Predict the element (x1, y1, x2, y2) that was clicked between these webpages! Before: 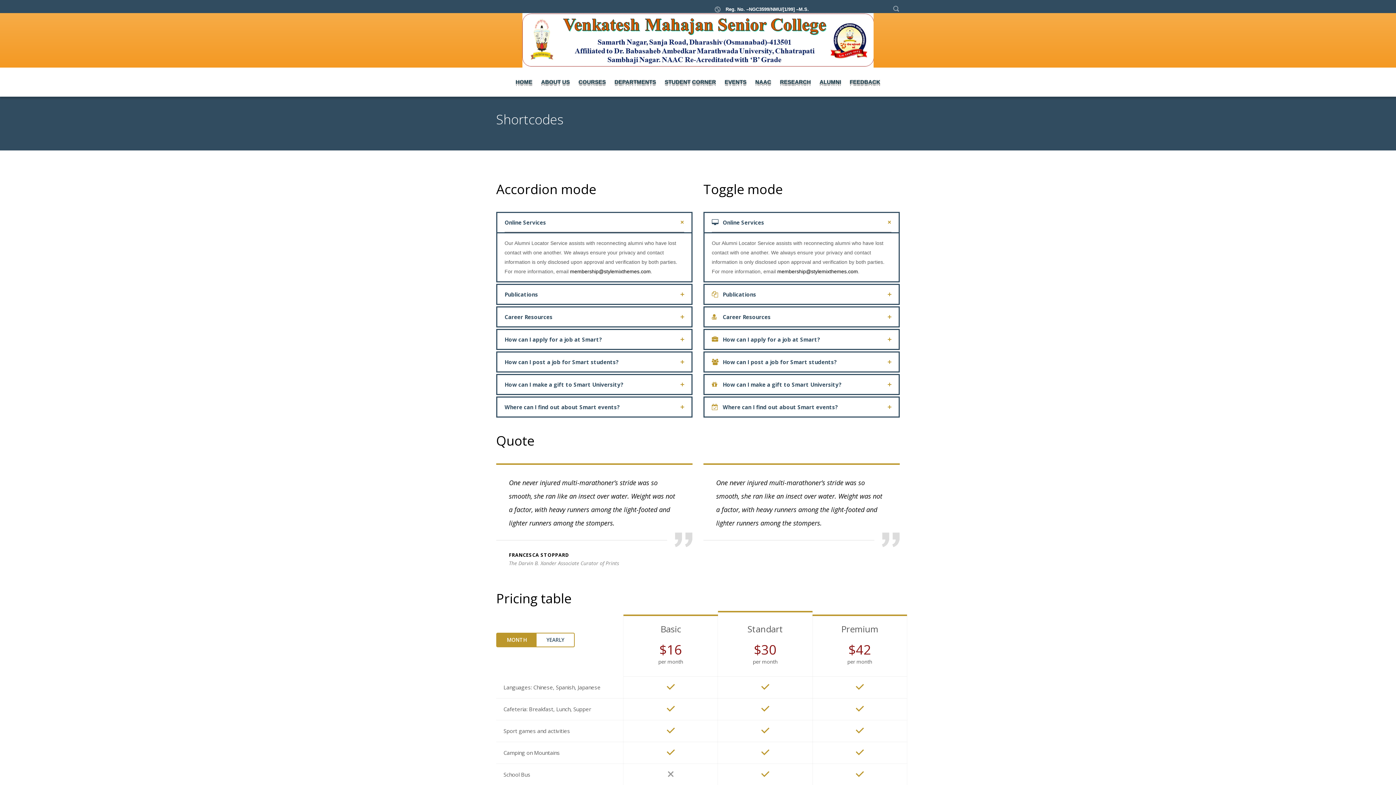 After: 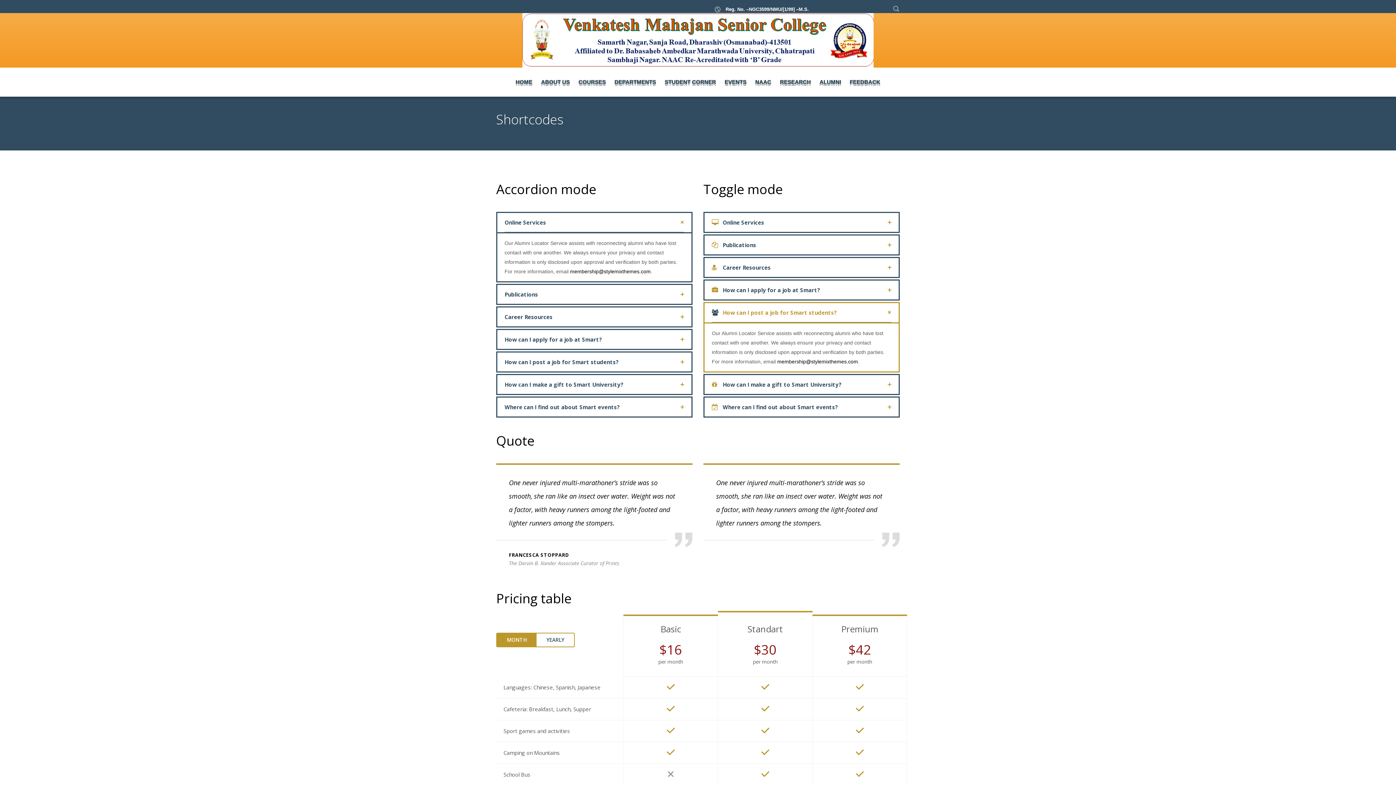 Action: bbox: (704, 352, 898, 371) label: How can I post a job for Smart students?